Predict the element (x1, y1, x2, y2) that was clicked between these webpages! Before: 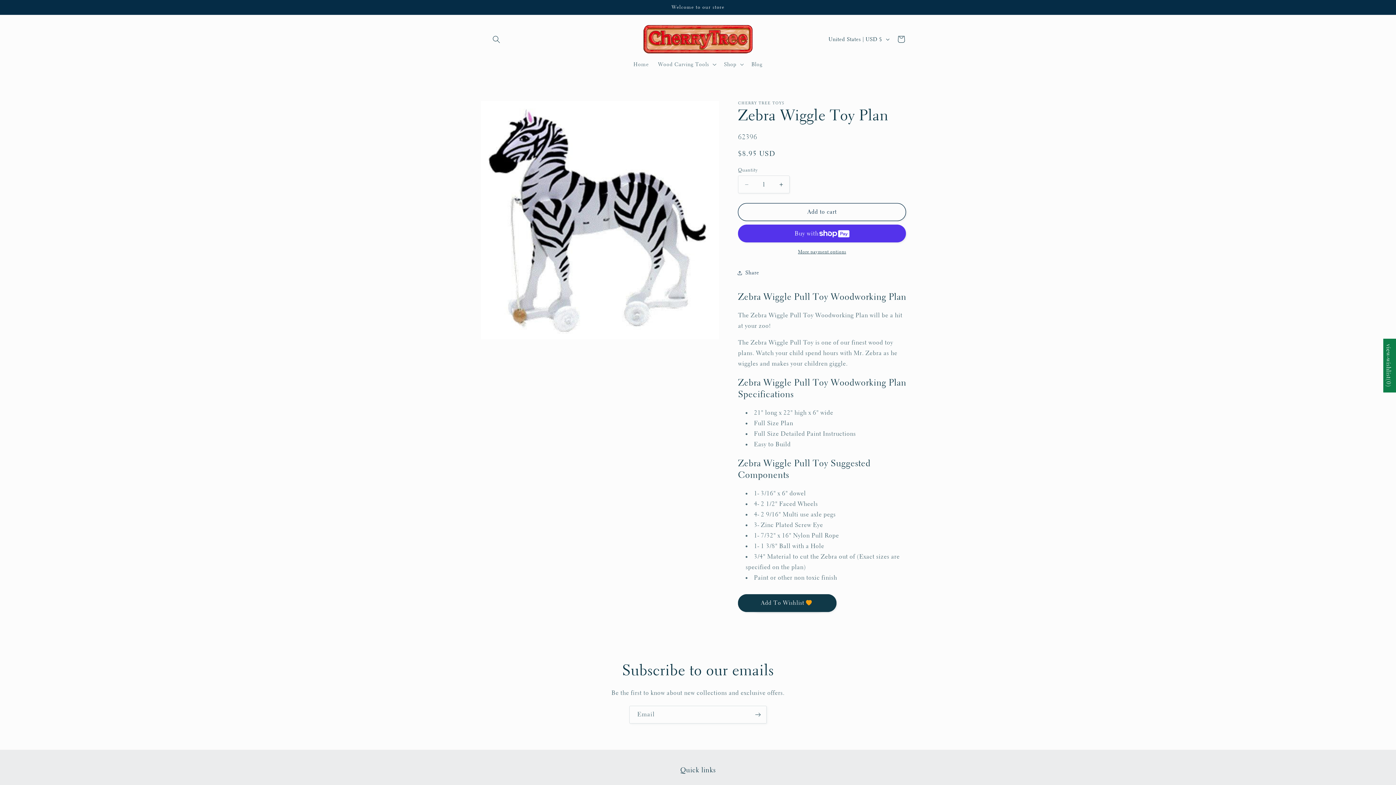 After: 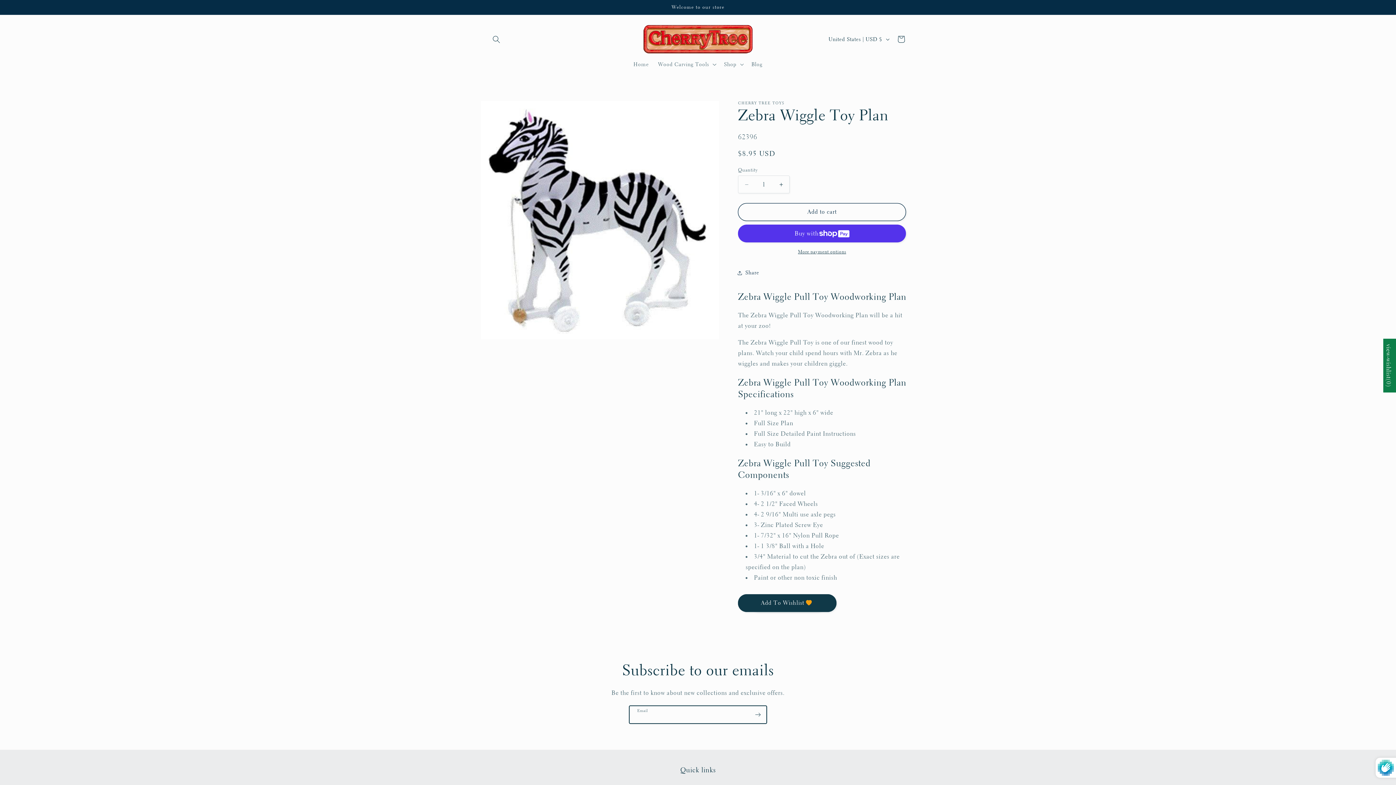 Action: label: Subscribe bbox: (749, 706, 766, 724)